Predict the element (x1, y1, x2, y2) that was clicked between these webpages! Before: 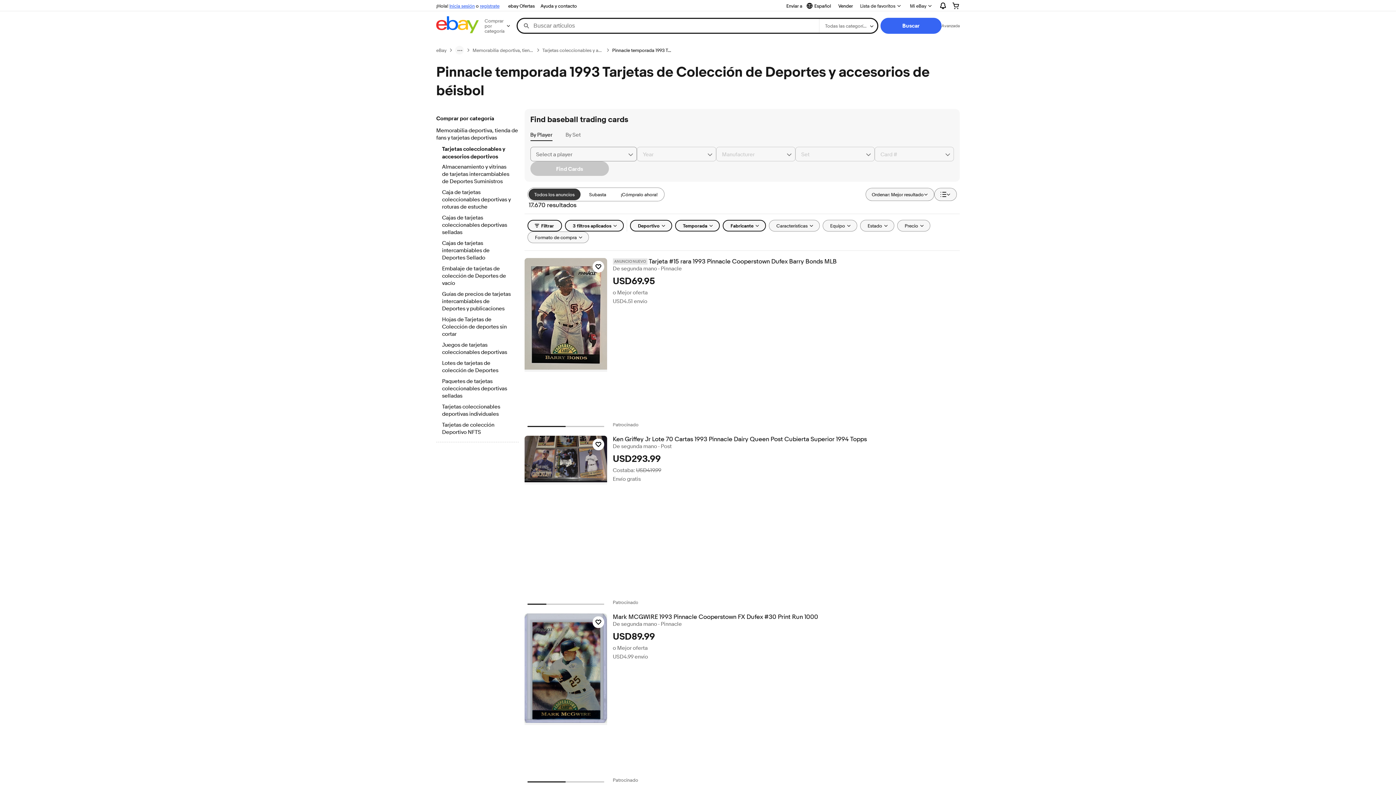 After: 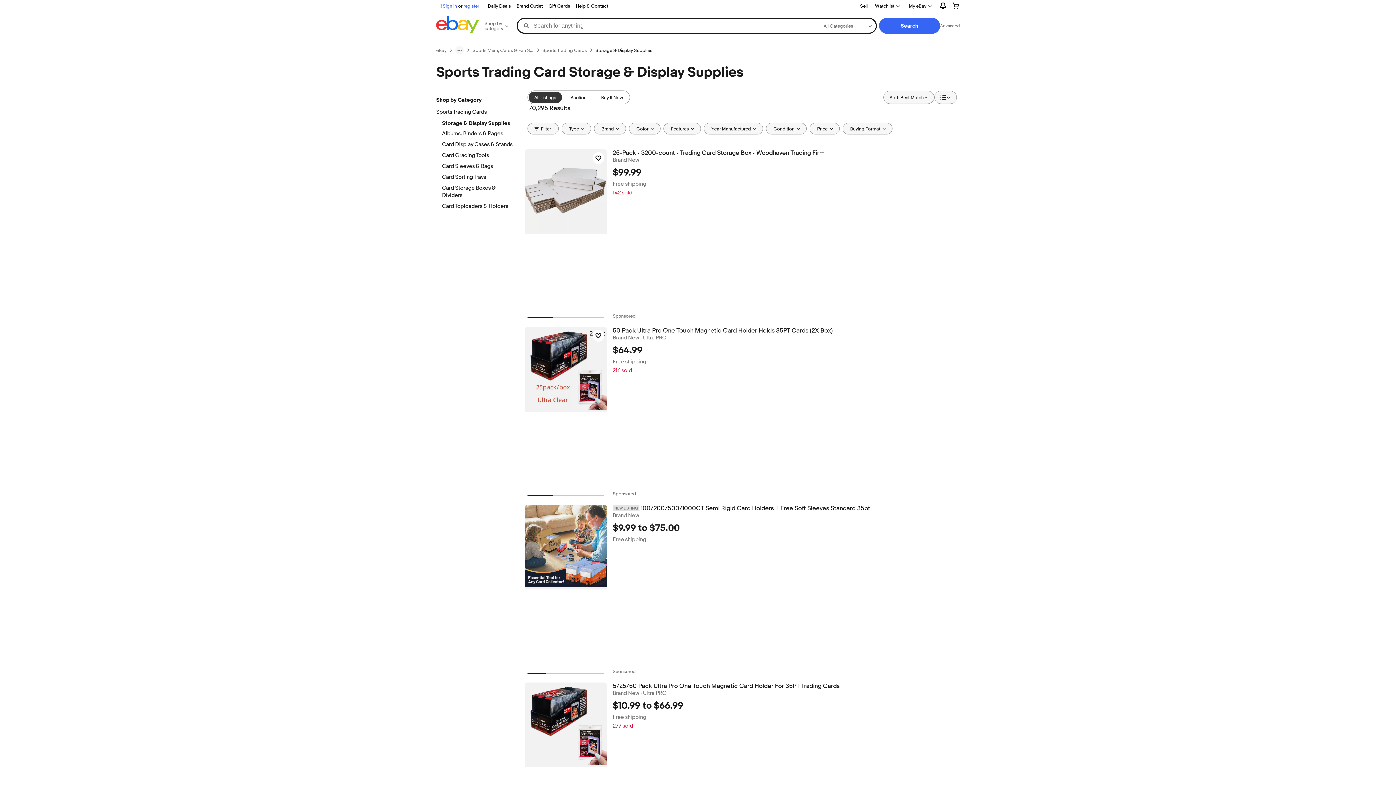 Action: label: Almacenamiento y vitrinas de tarjetas intercambiables de Deportes Suministros bbox: (442, 163, 512, 186)